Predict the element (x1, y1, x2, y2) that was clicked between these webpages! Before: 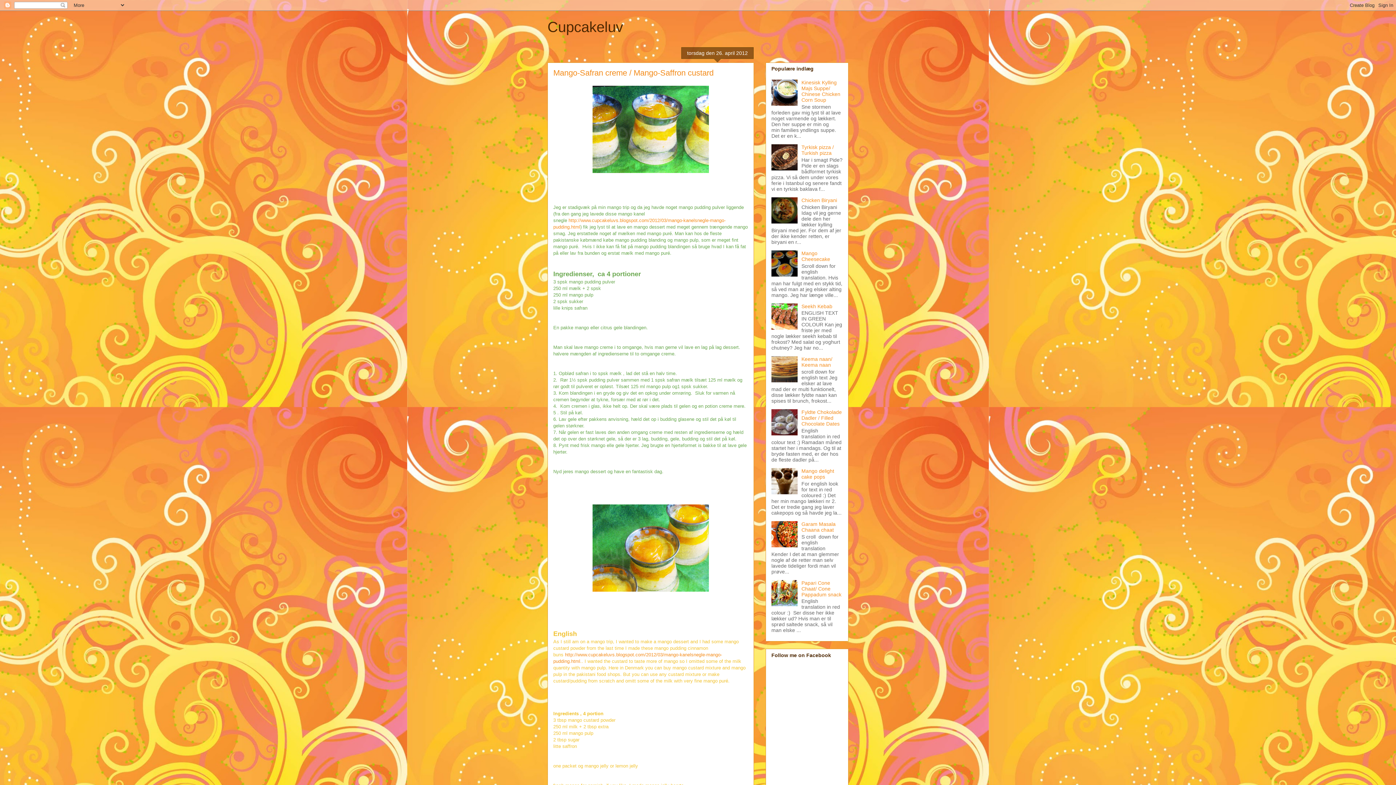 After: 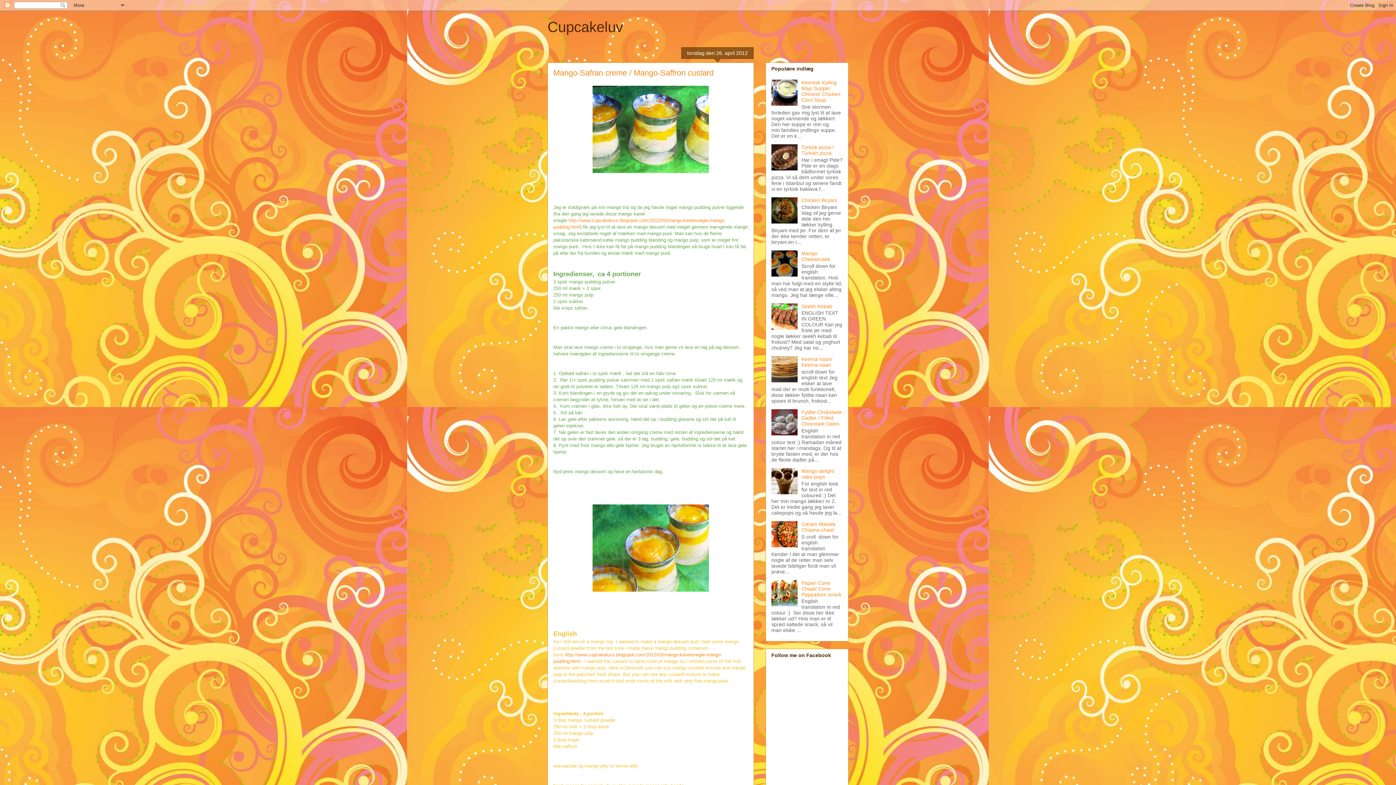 Action: bbox: (771, 324, 799, 330)